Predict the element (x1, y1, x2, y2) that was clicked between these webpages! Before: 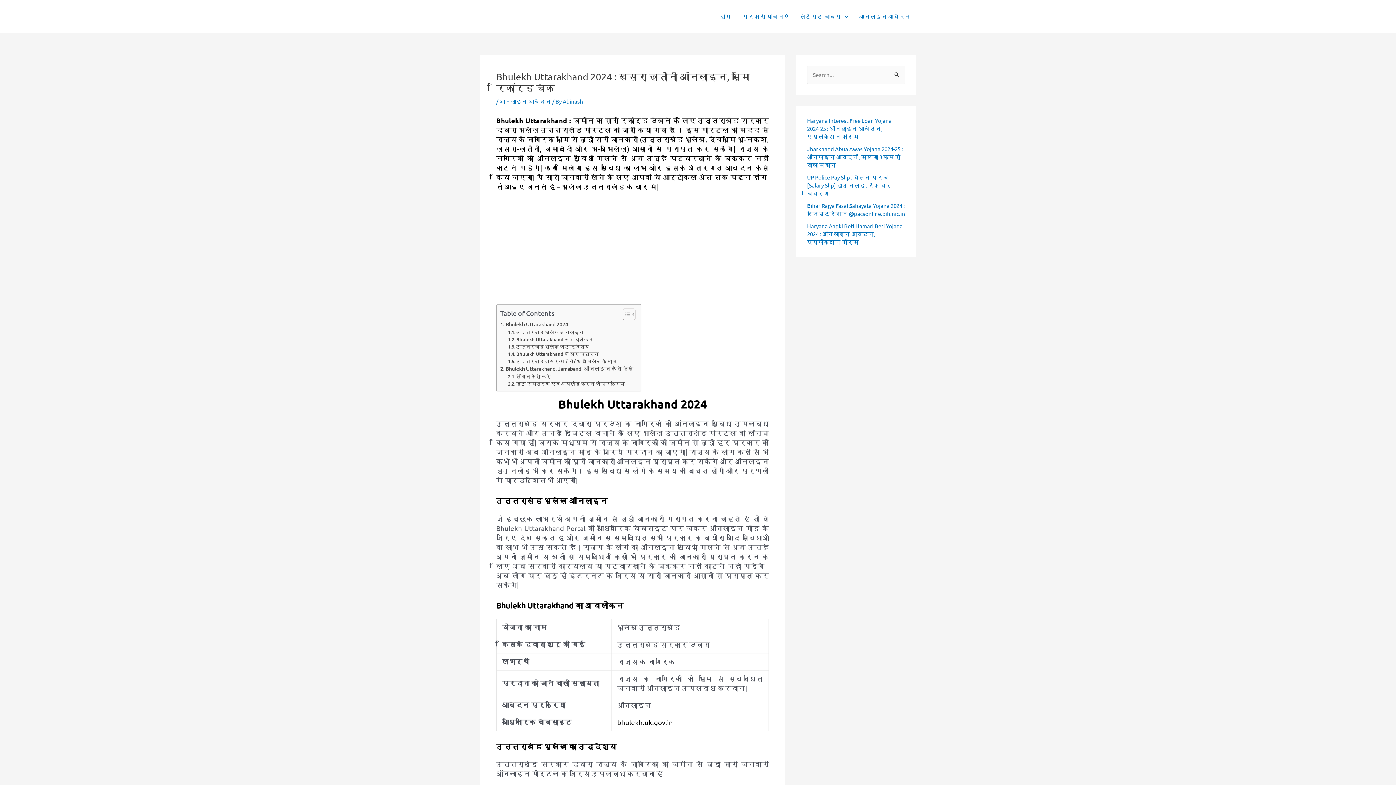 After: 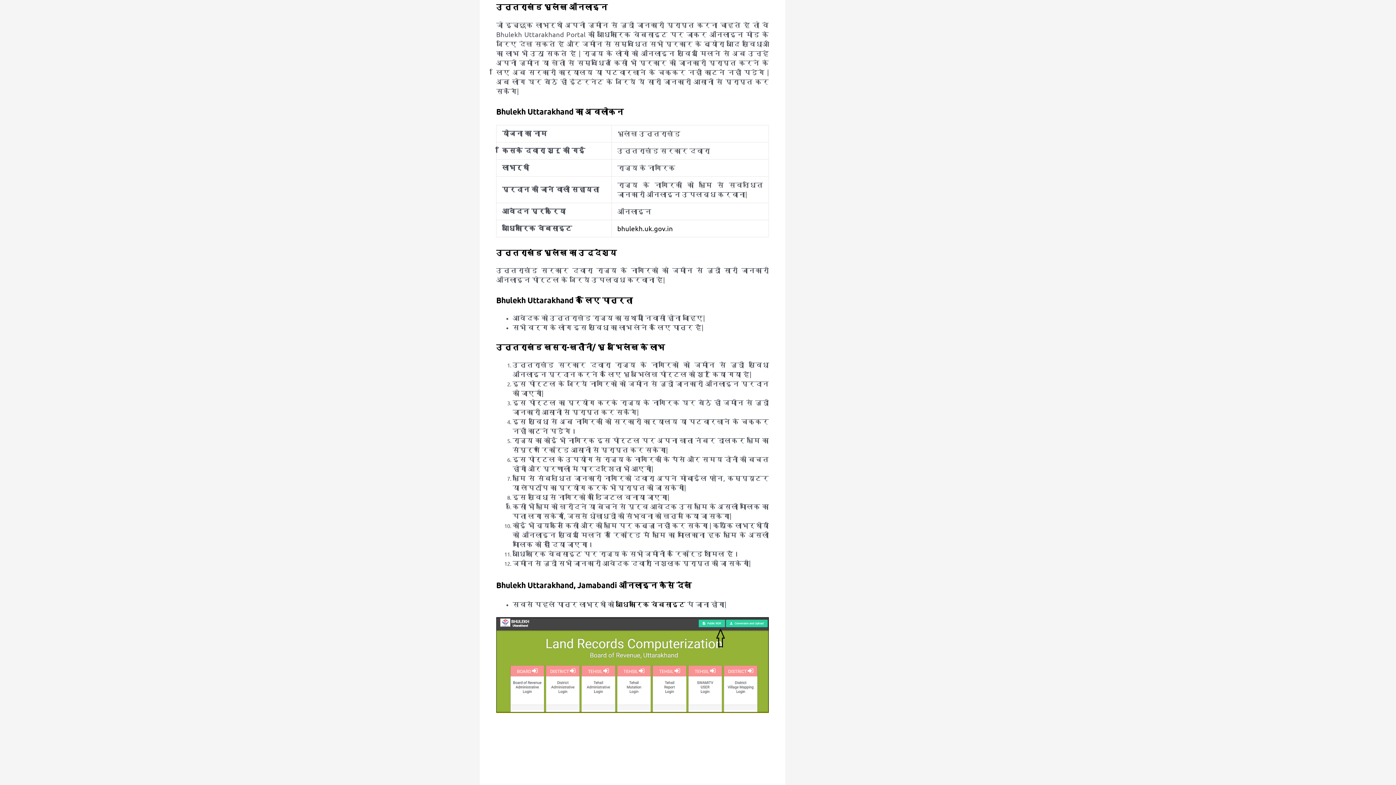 Action: label: उत्तराखंड भूलेख ऑनलाइन bbox: (508, 328, 583, 336)